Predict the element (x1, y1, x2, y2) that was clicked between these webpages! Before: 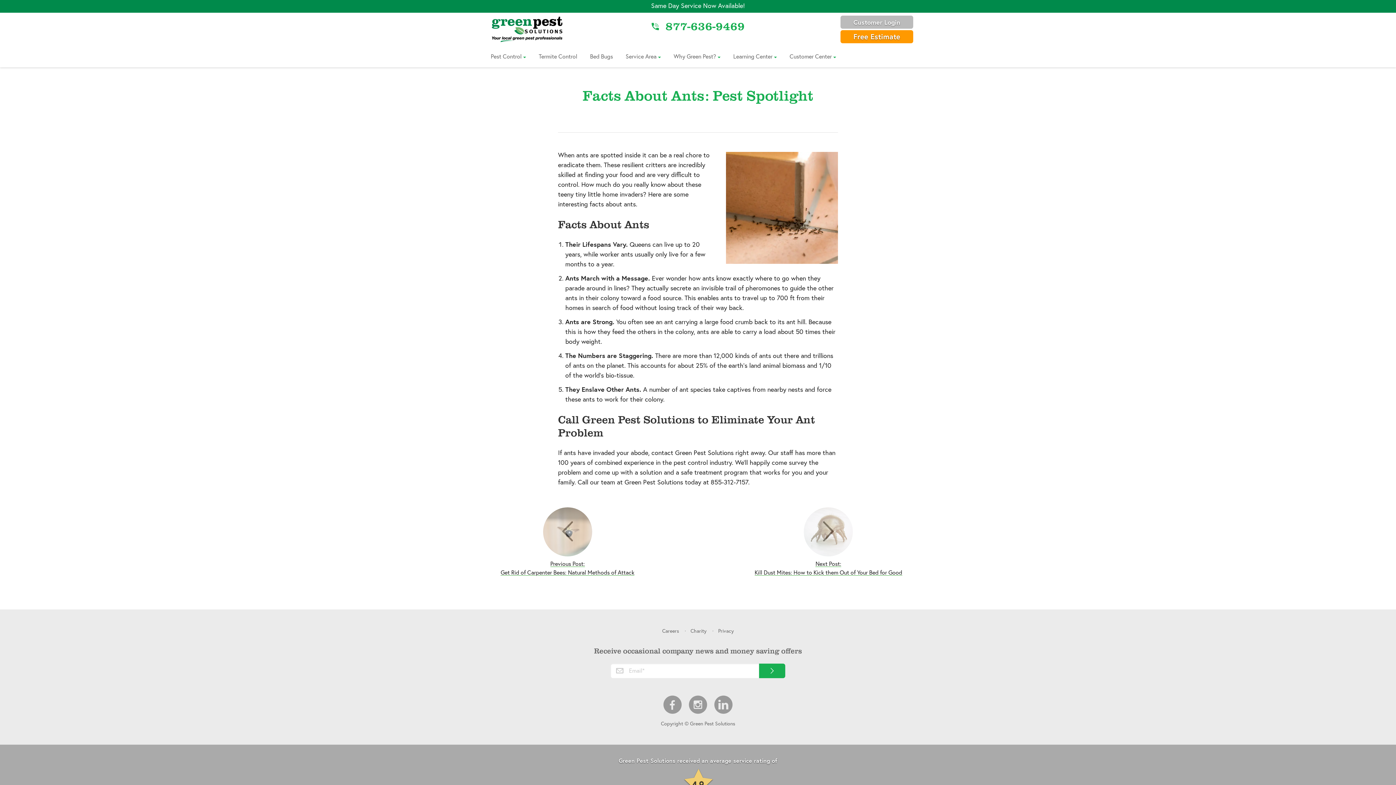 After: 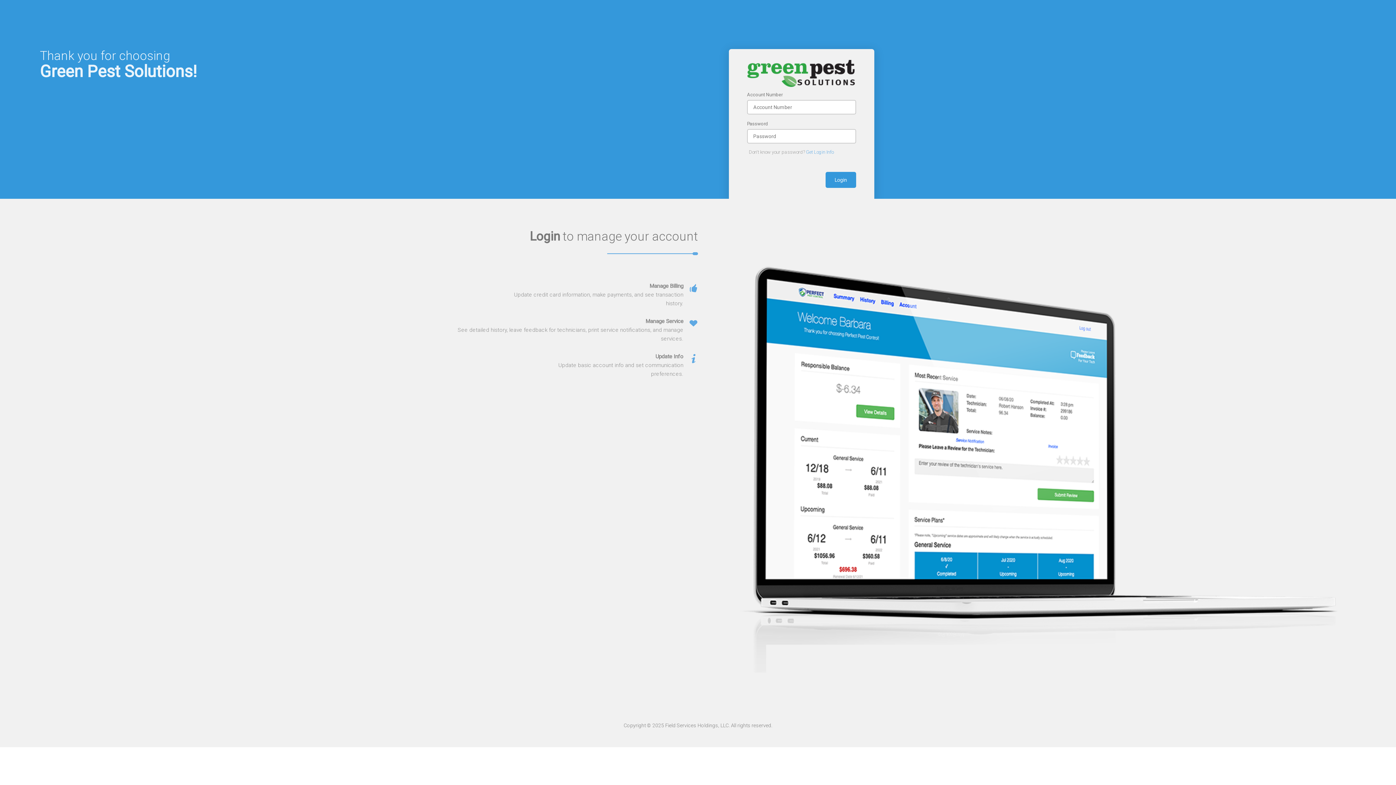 Action: label: Customer Login bbox: (840, 15, 913, 28)